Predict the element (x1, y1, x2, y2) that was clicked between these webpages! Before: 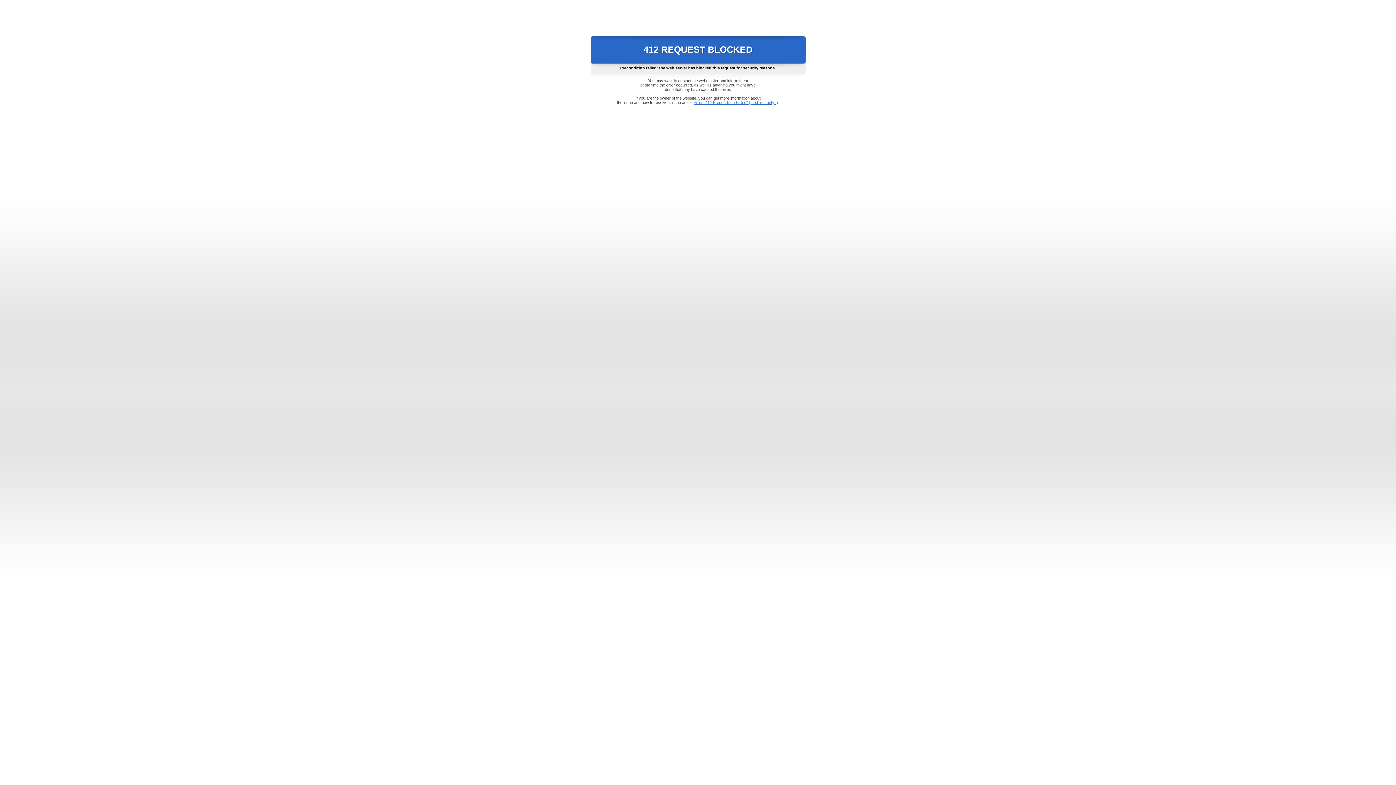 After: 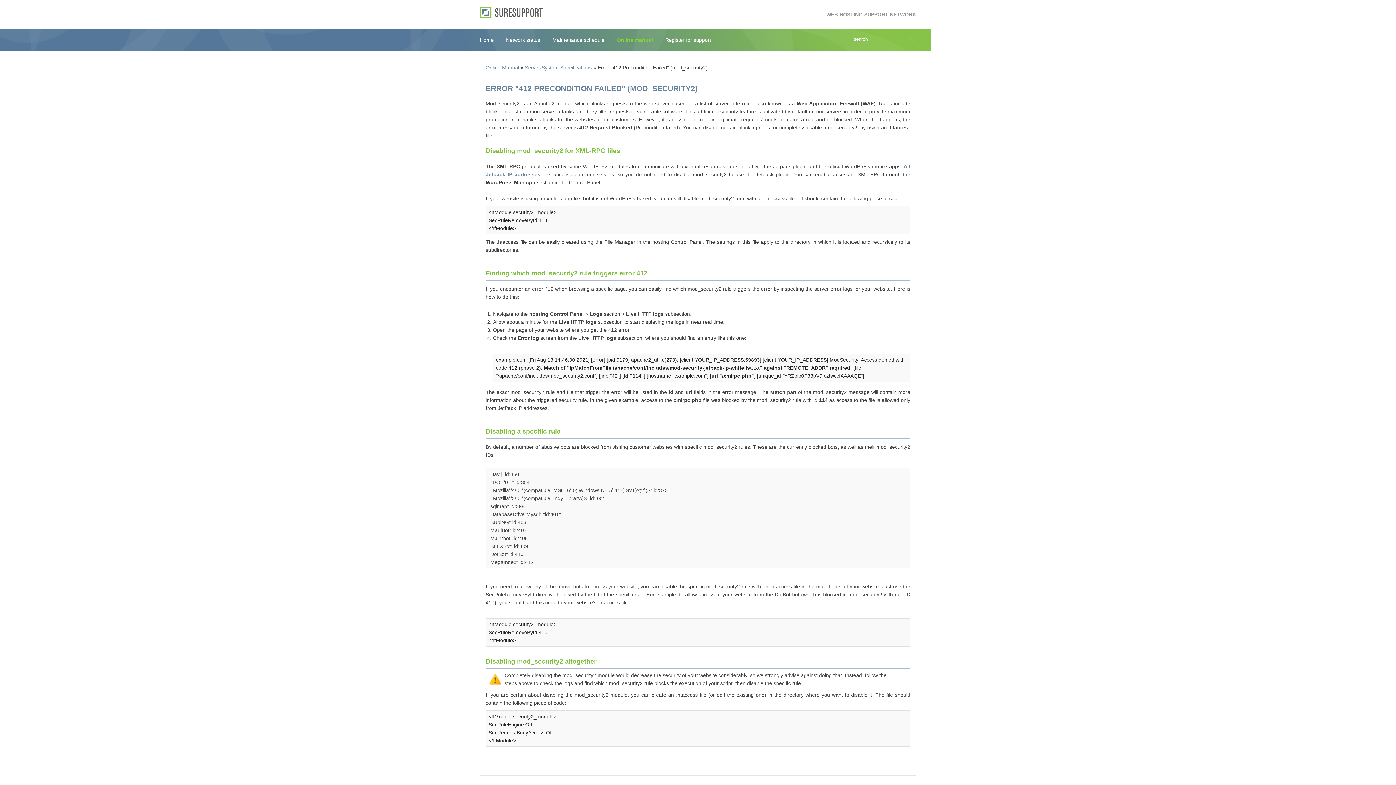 Action: bbox: (693, 100, 778, 104) label: Error "412 Precondition Failed" (mod_security2)